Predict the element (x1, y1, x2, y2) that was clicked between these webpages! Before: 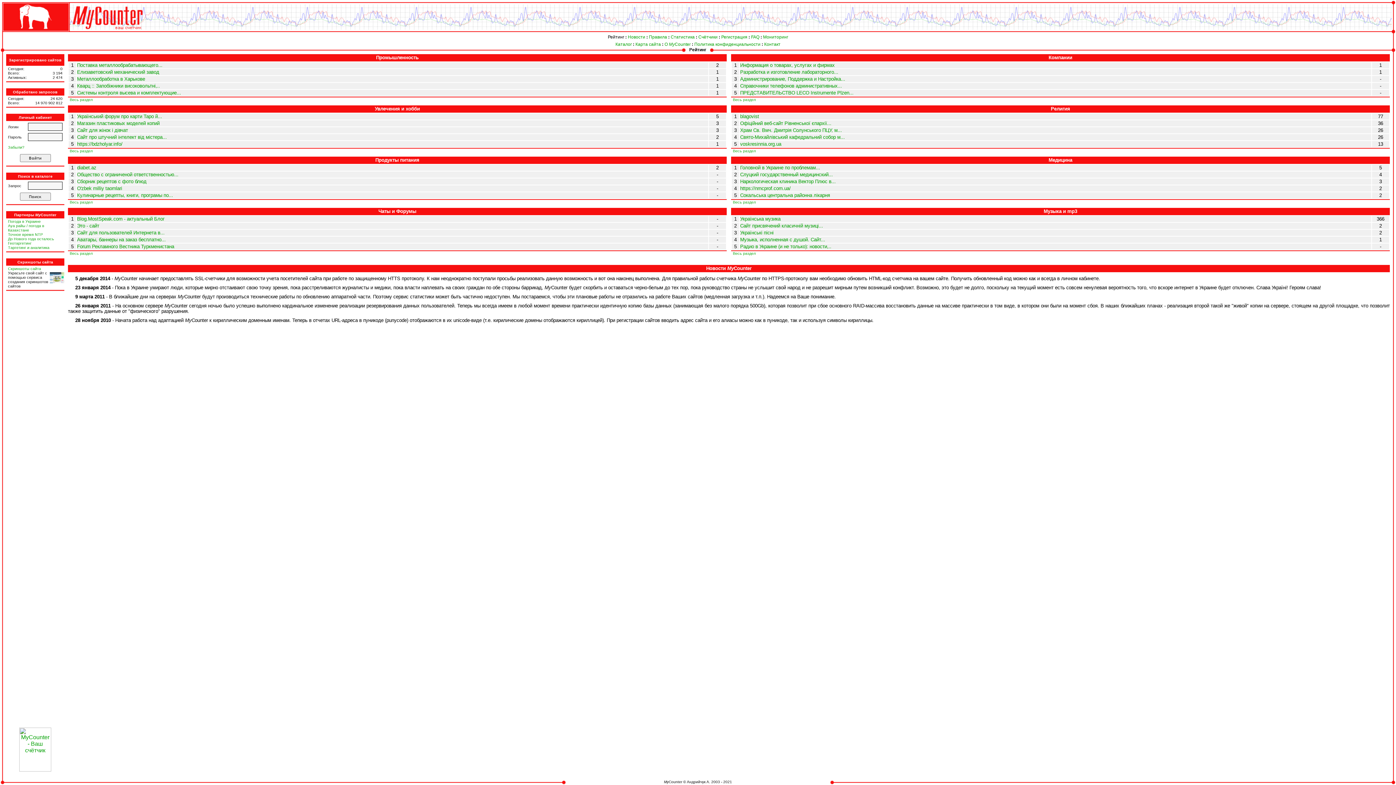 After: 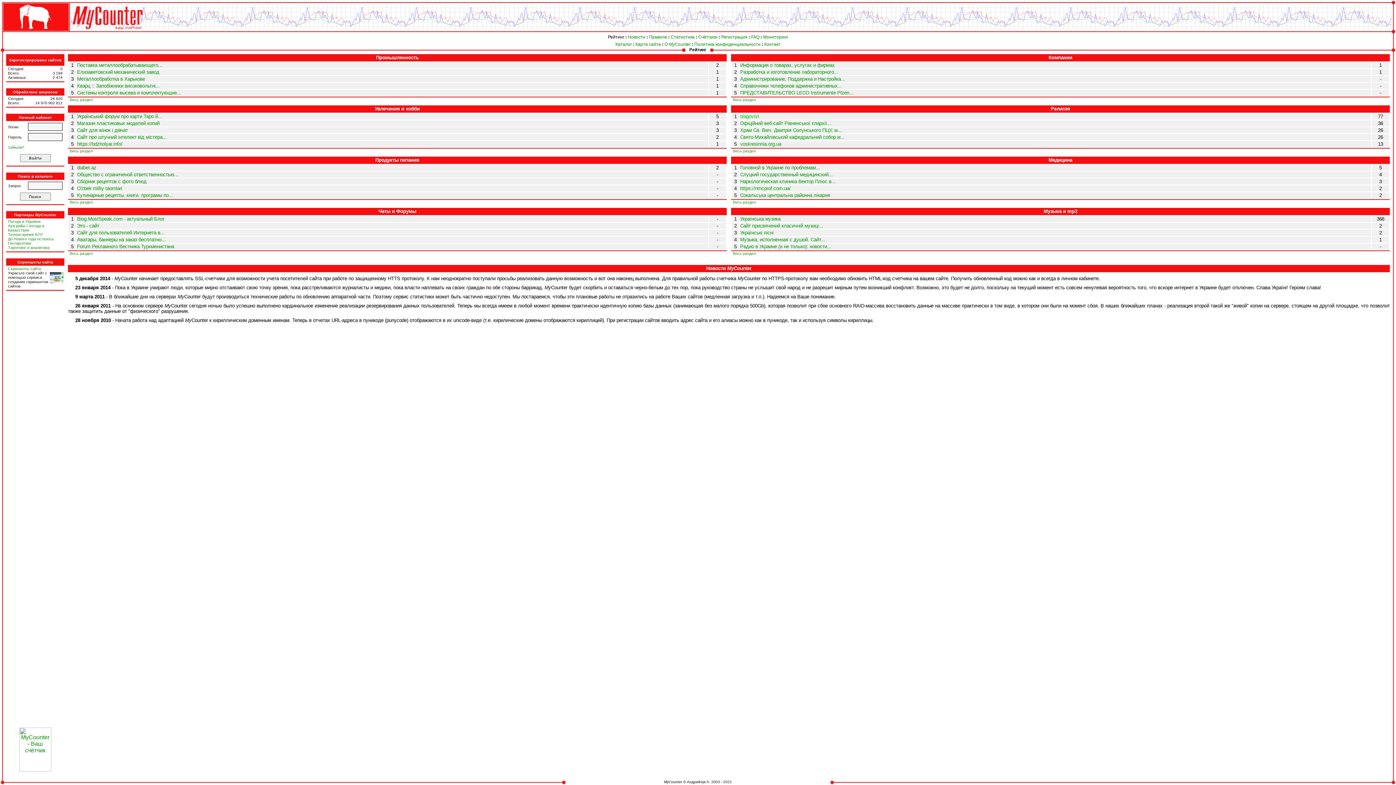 Action: label: blagovist bbox: (740, 113, 759, 119)